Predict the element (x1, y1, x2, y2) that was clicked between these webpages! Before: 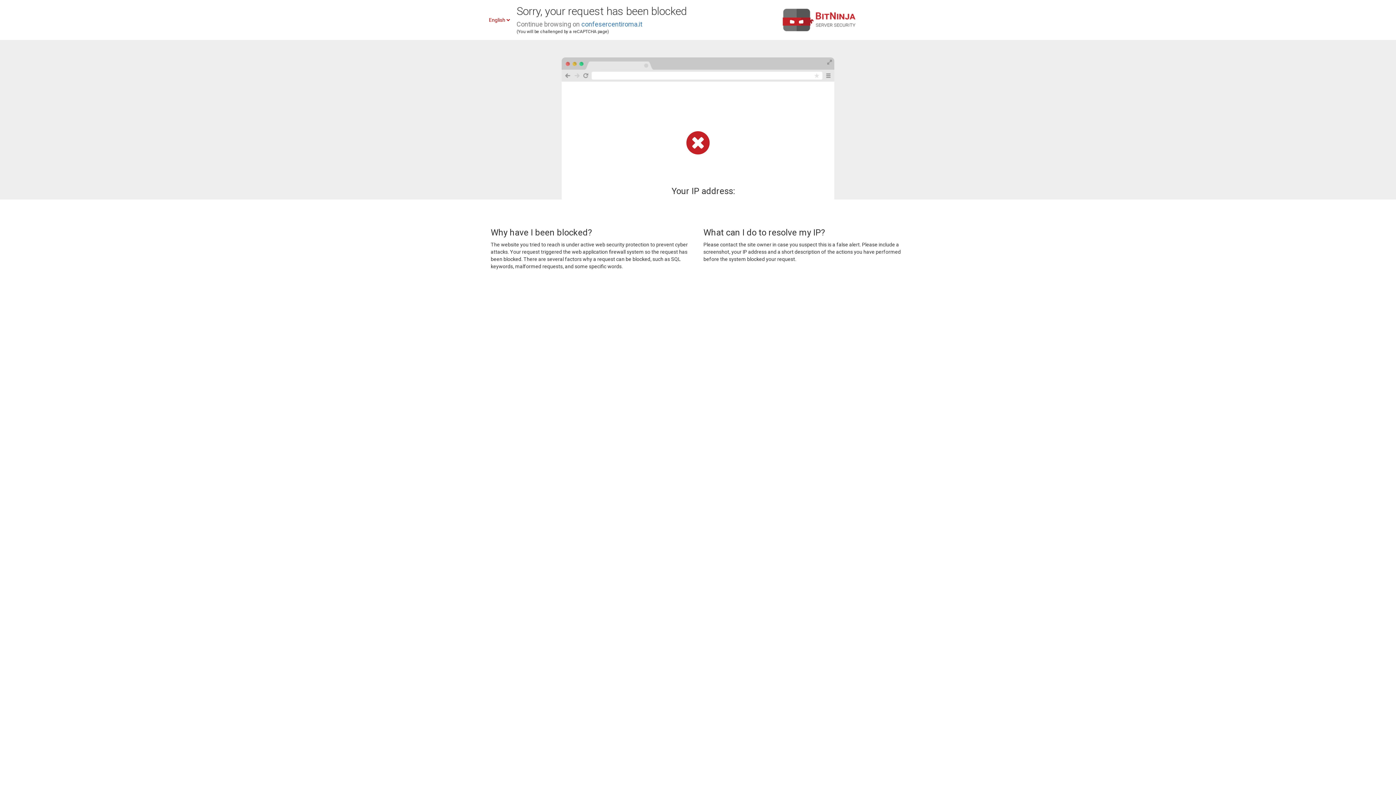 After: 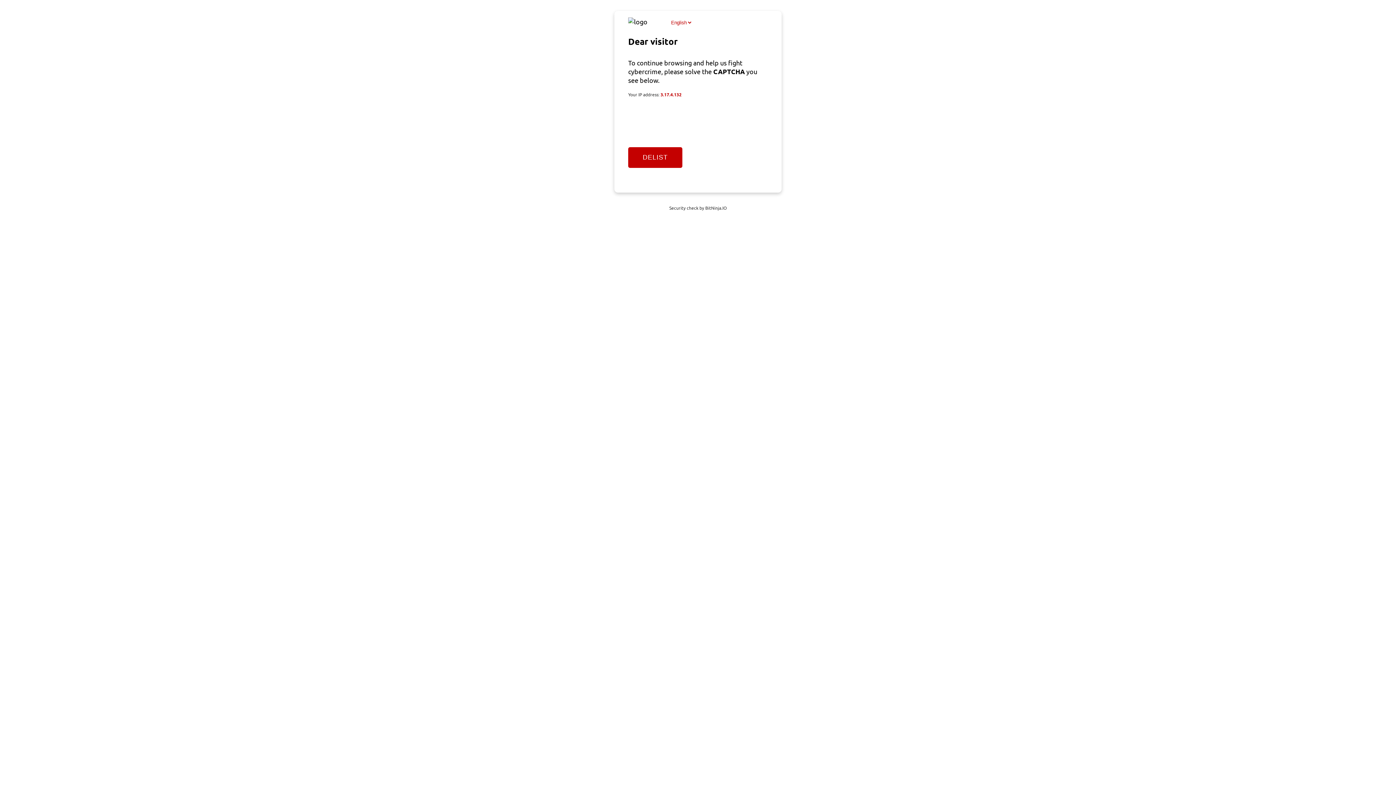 Action: label: confesercentiroma.it bbox: (581, 20, 642, 28)